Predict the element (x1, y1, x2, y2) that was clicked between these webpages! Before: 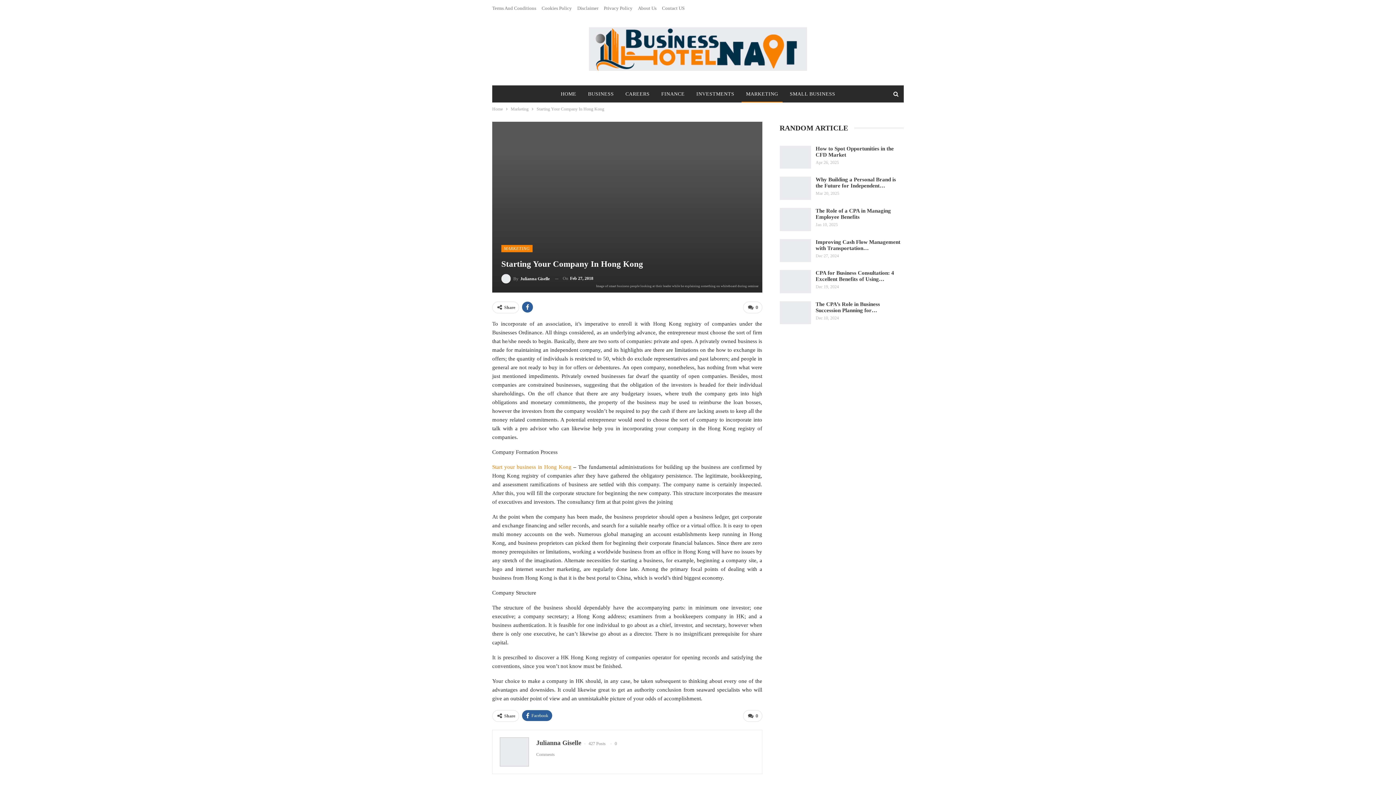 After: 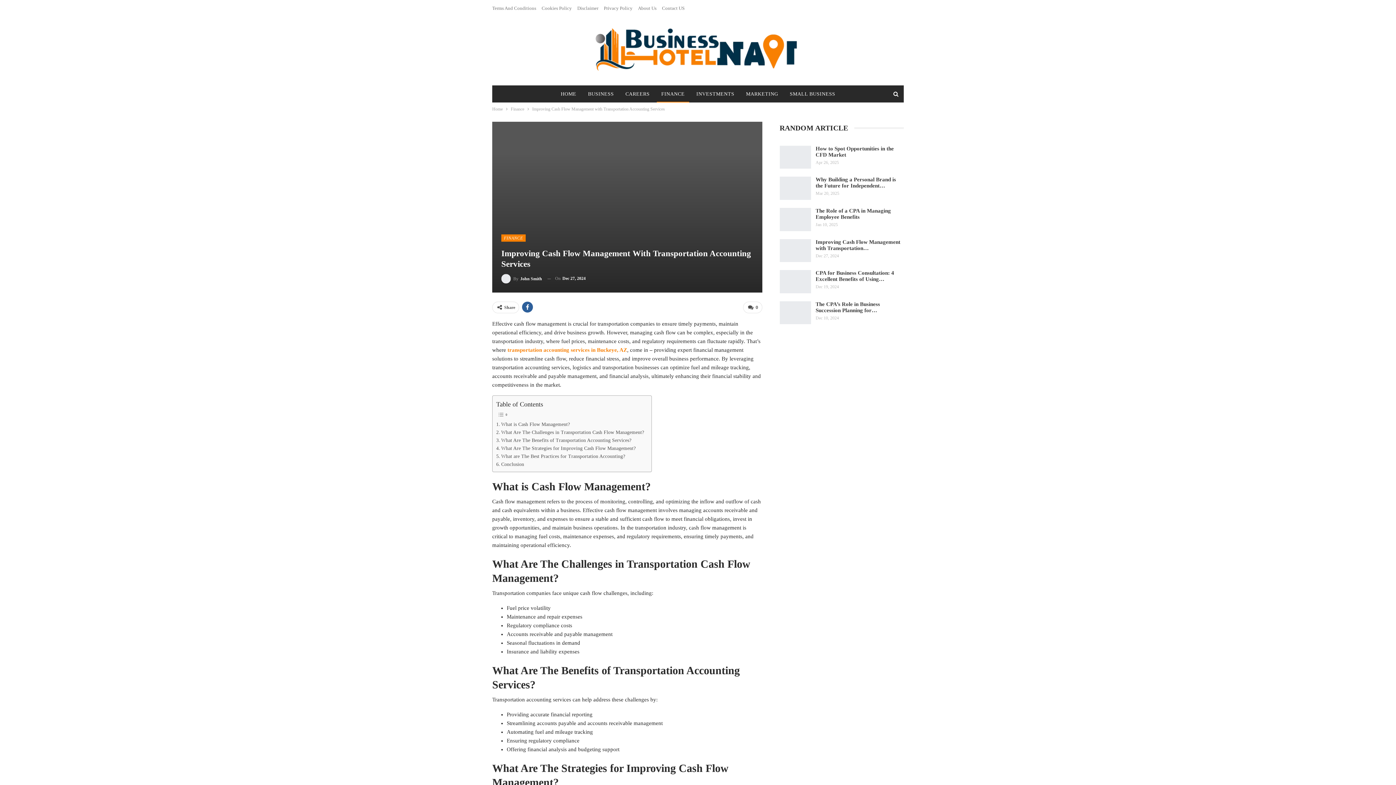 Action: label: Improving Cash Flow Management with Transportation… bbox: (815, 239, 900, 251)